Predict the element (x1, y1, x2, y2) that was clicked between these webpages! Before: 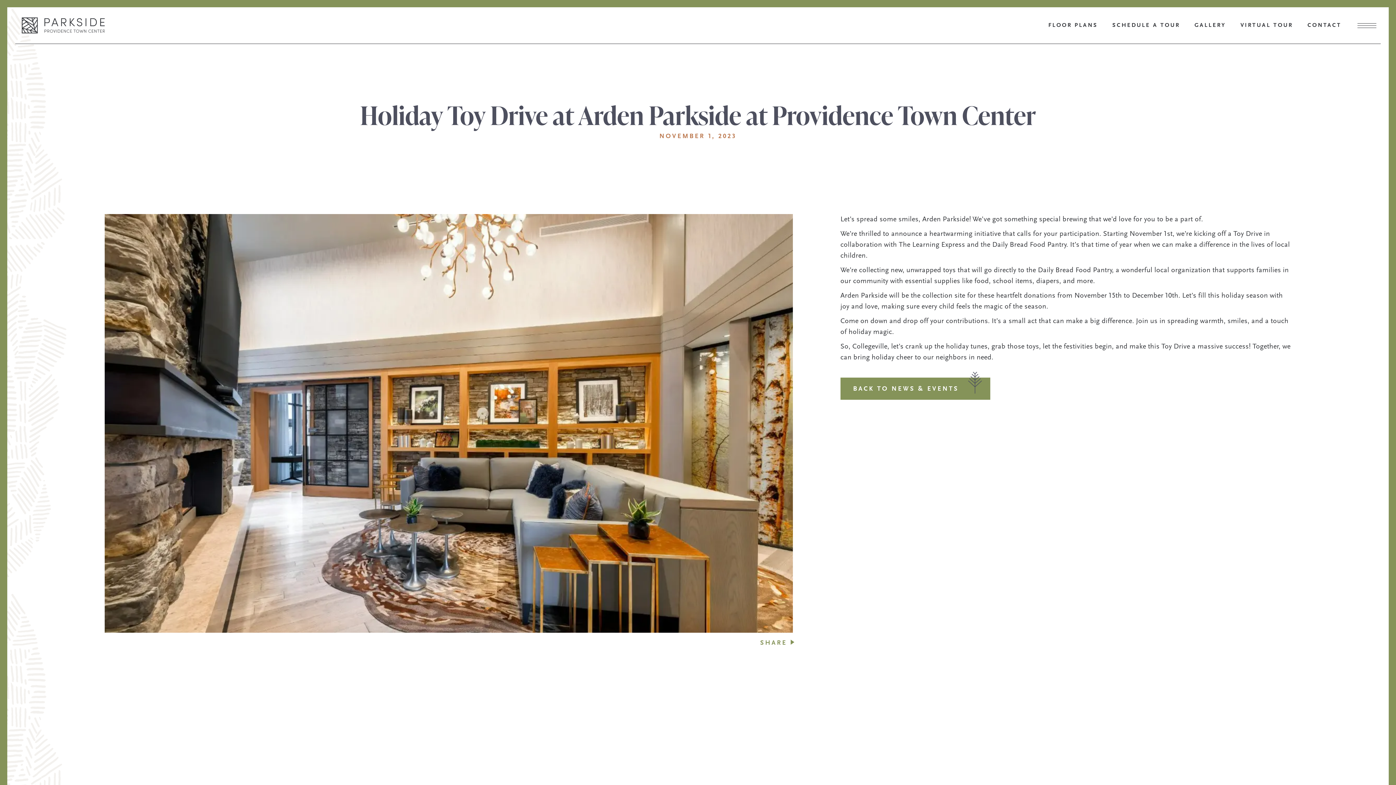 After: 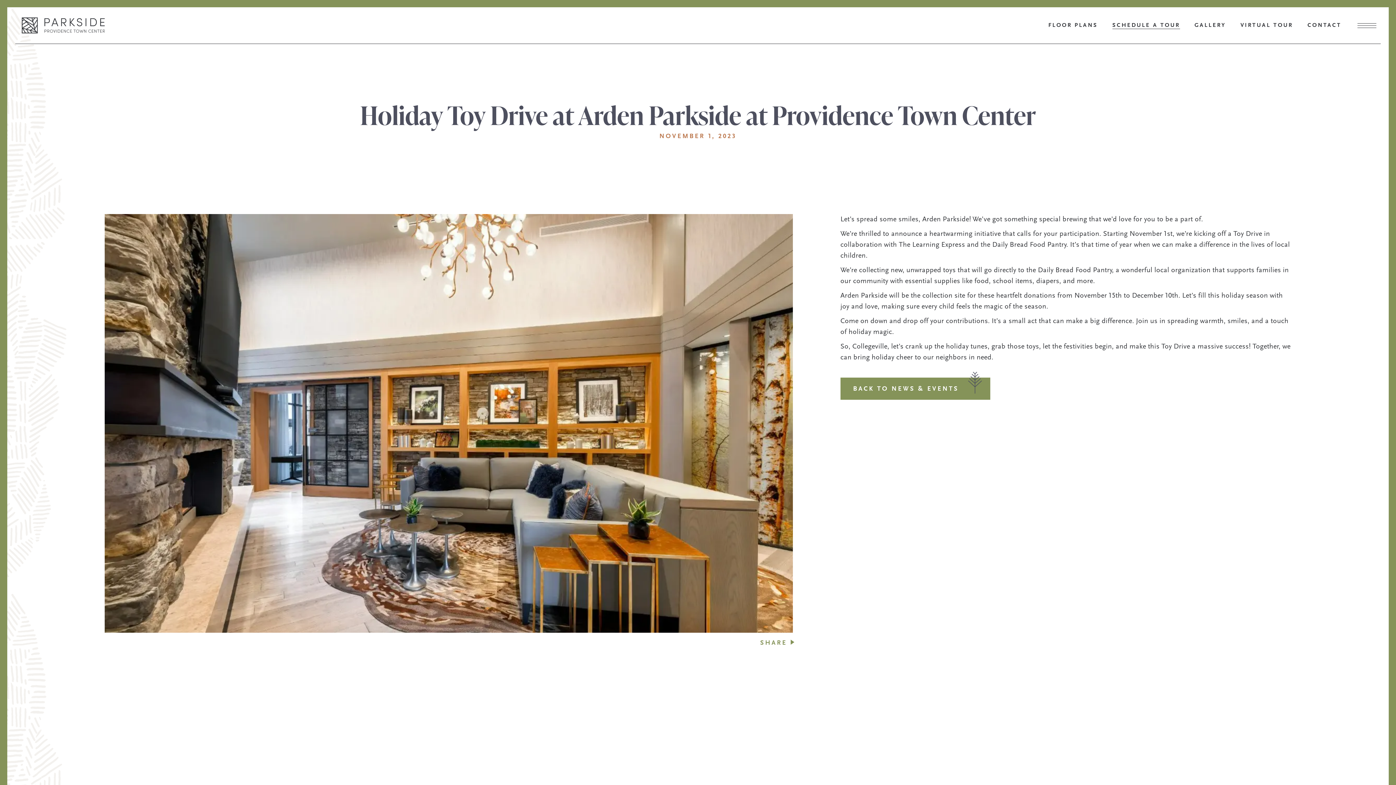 Action: label: SCHEDULE A TOUR bbox: (1112, 22, 1180, 28)